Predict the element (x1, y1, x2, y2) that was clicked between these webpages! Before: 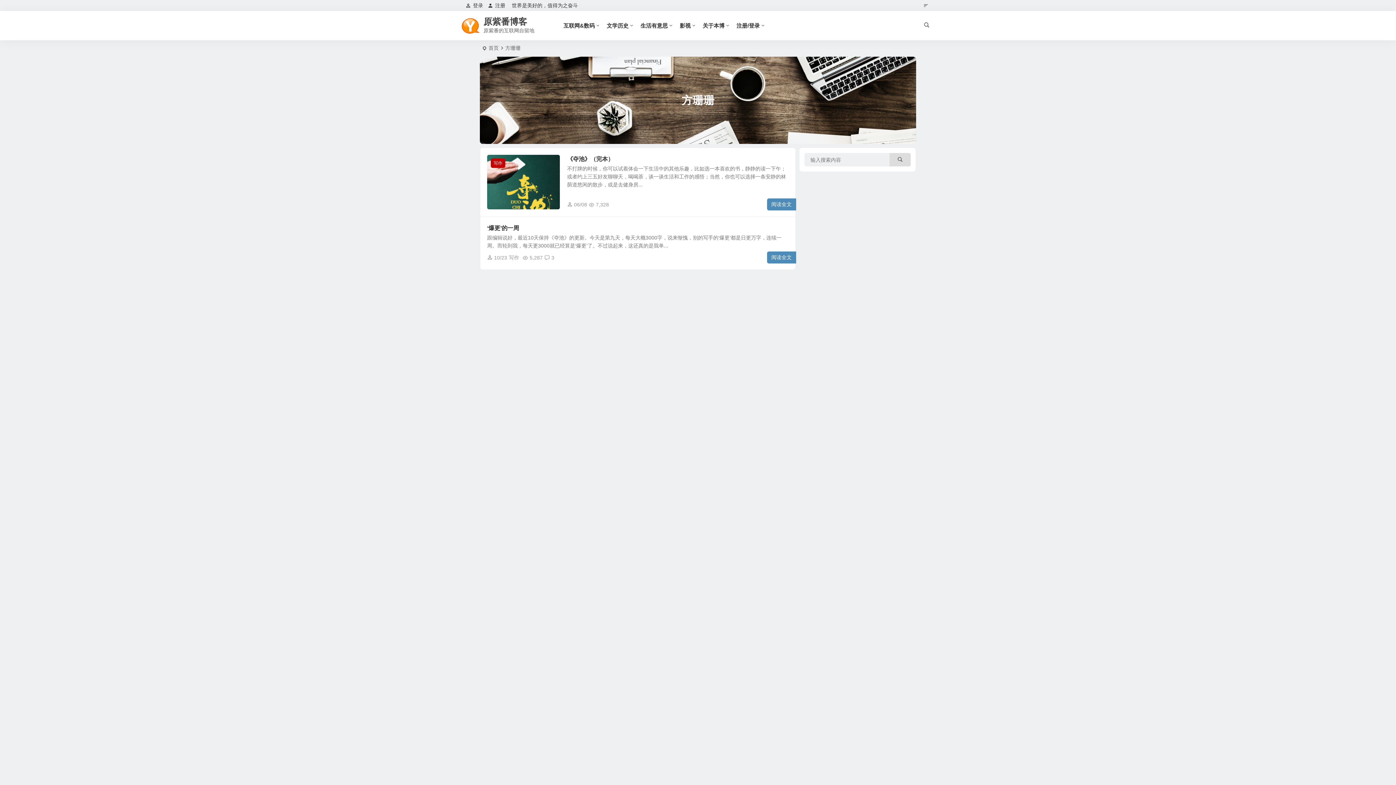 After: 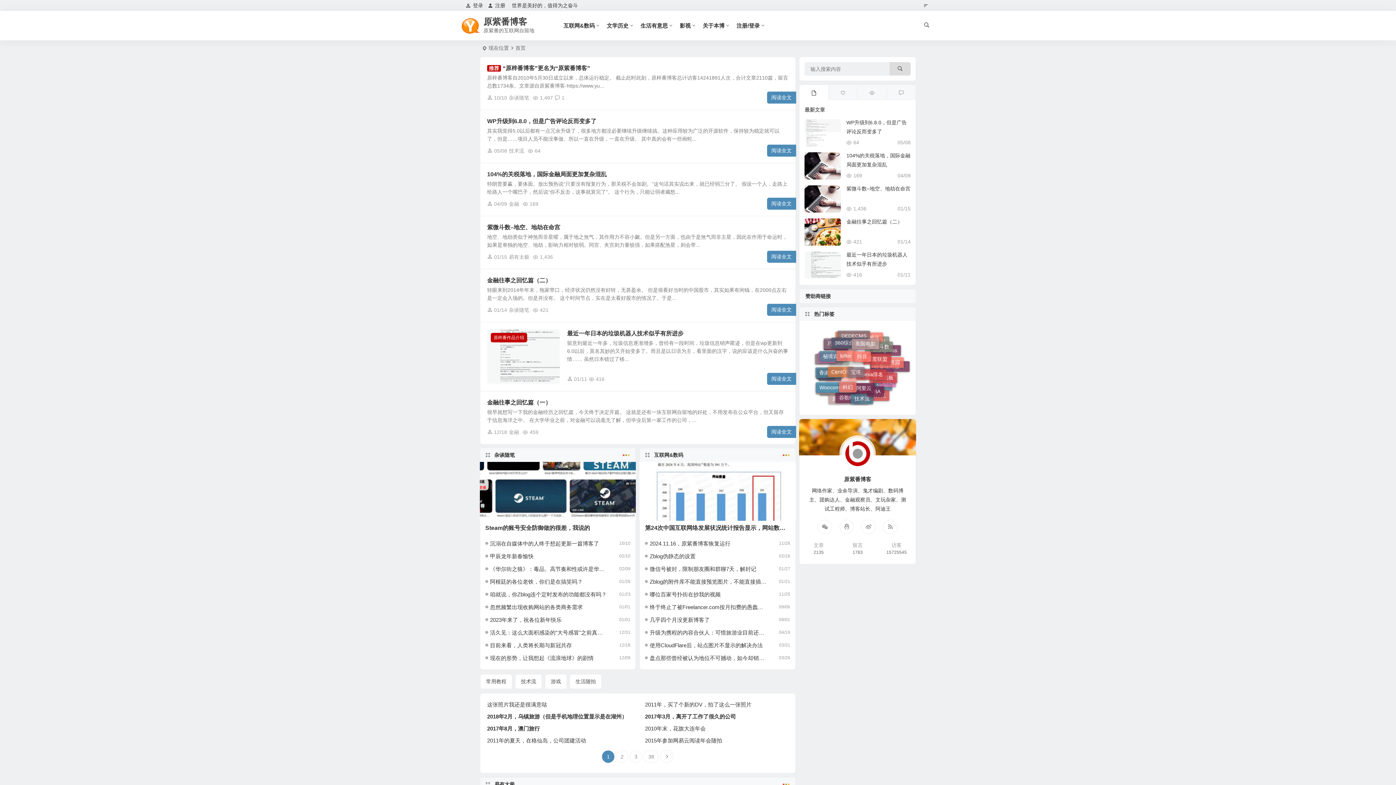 Action: bbox: (923, 0, 928, 10)